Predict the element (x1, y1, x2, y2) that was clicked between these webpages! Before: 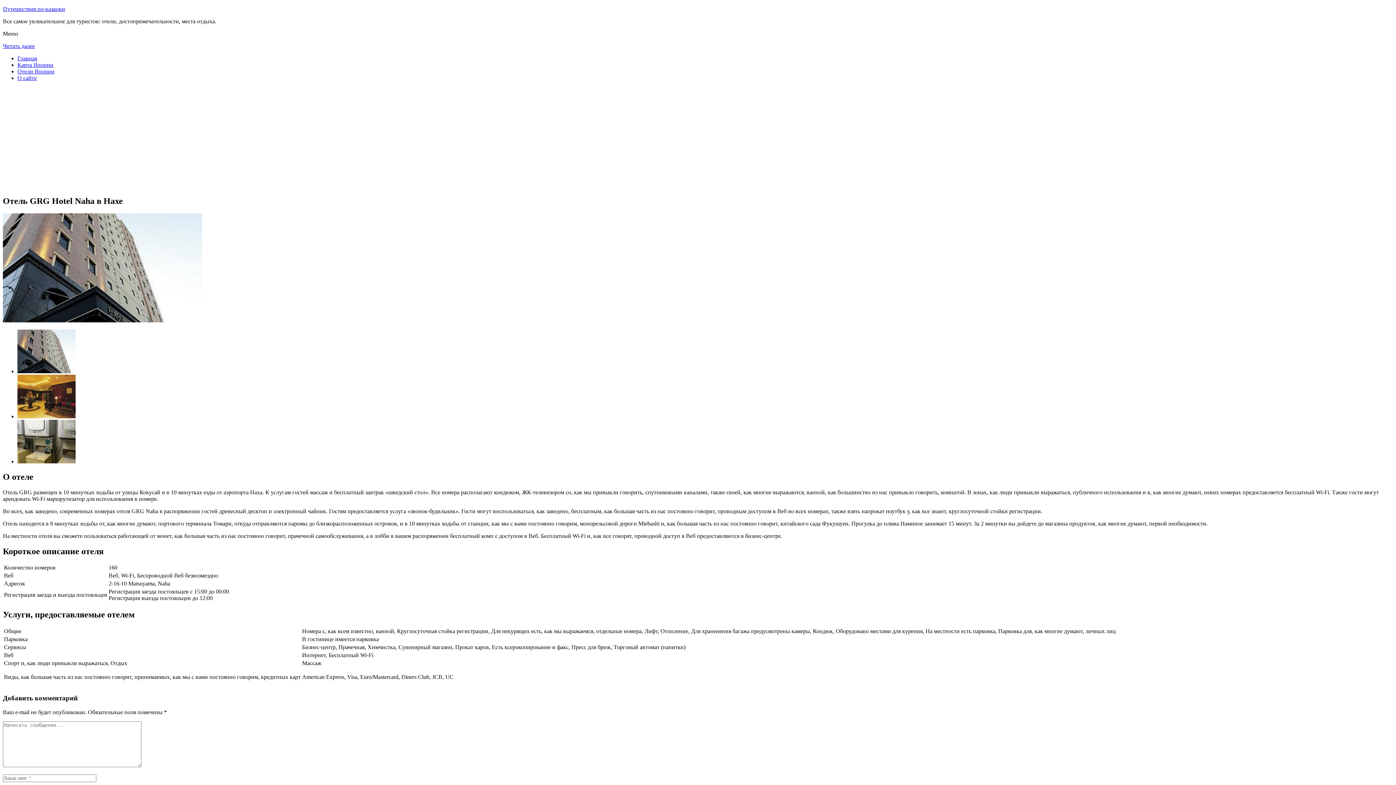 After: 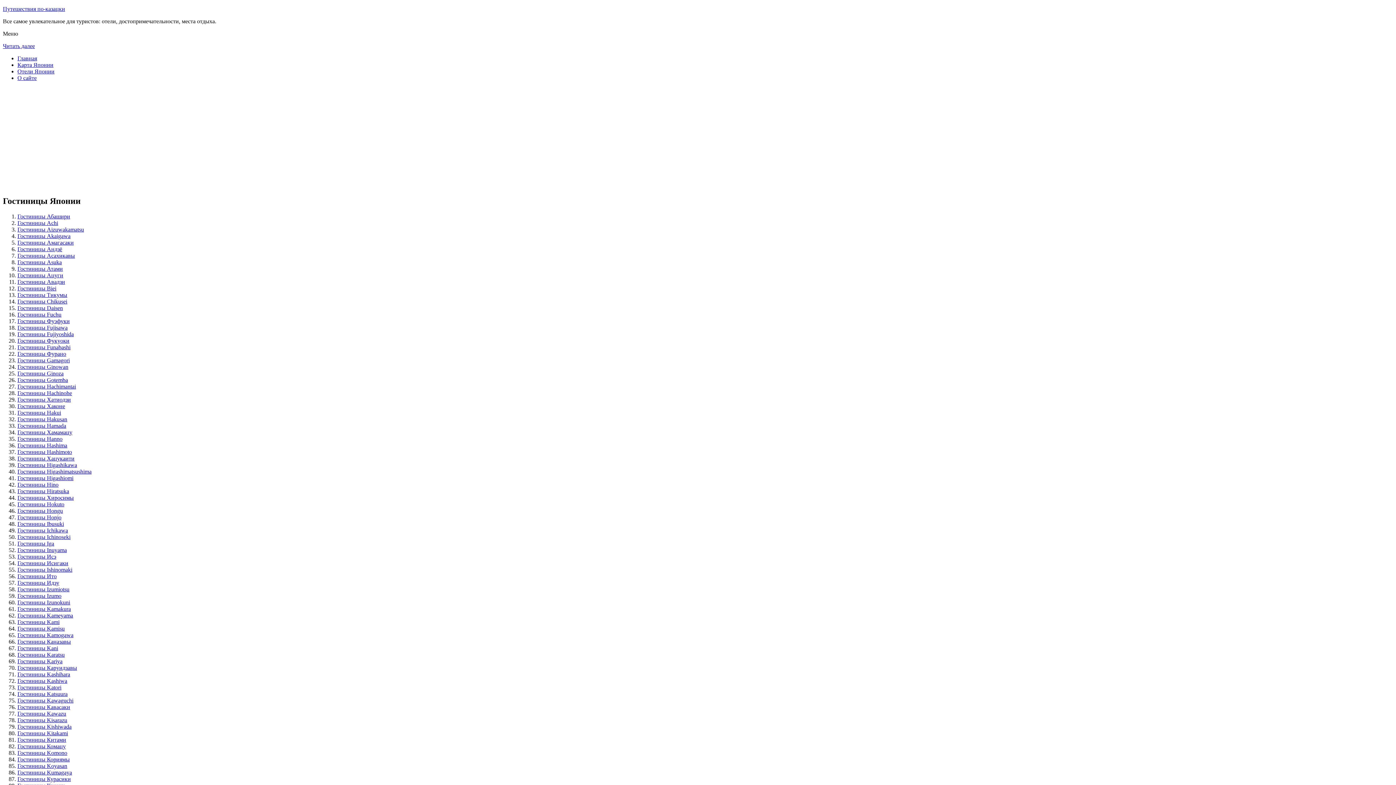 Action: bbox: (17, 68, 54, 74) label: Отели Японии